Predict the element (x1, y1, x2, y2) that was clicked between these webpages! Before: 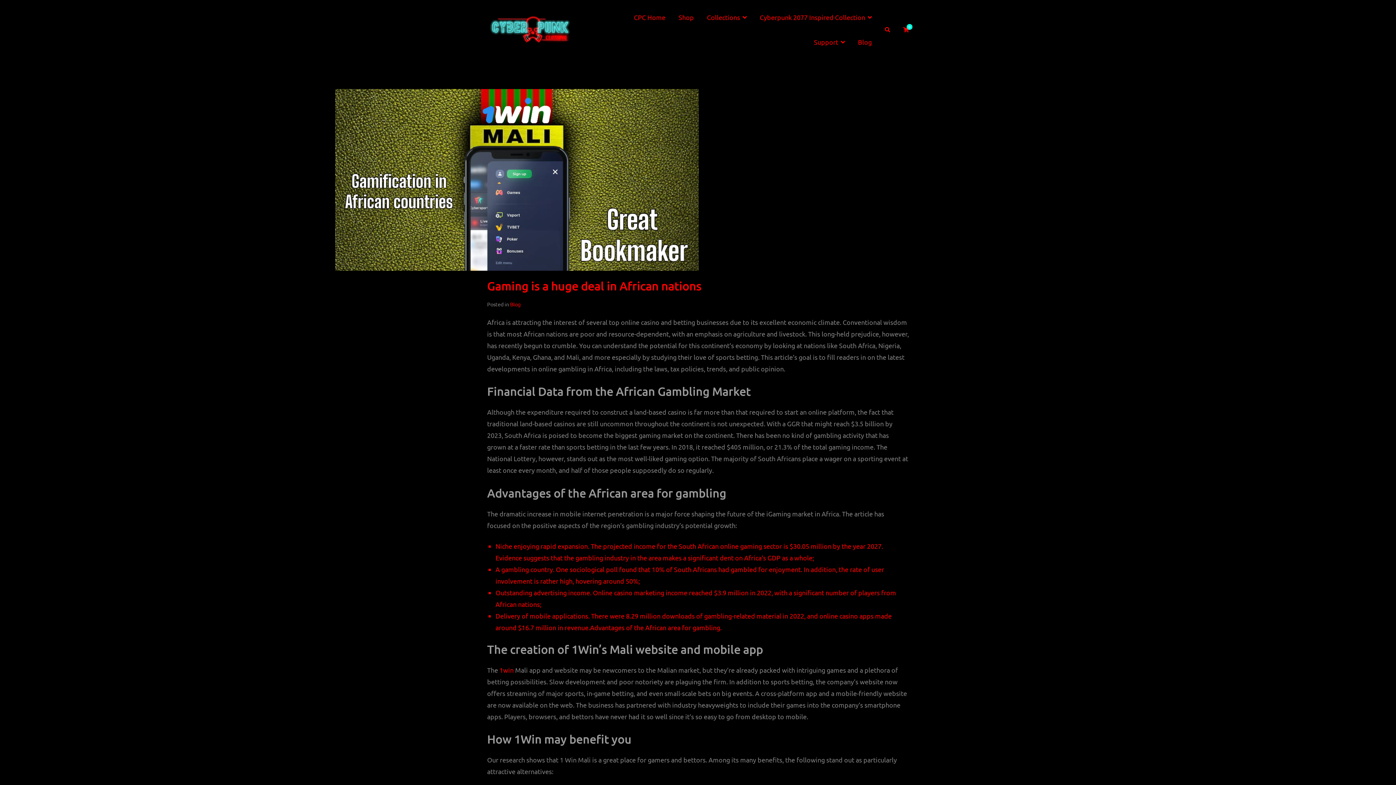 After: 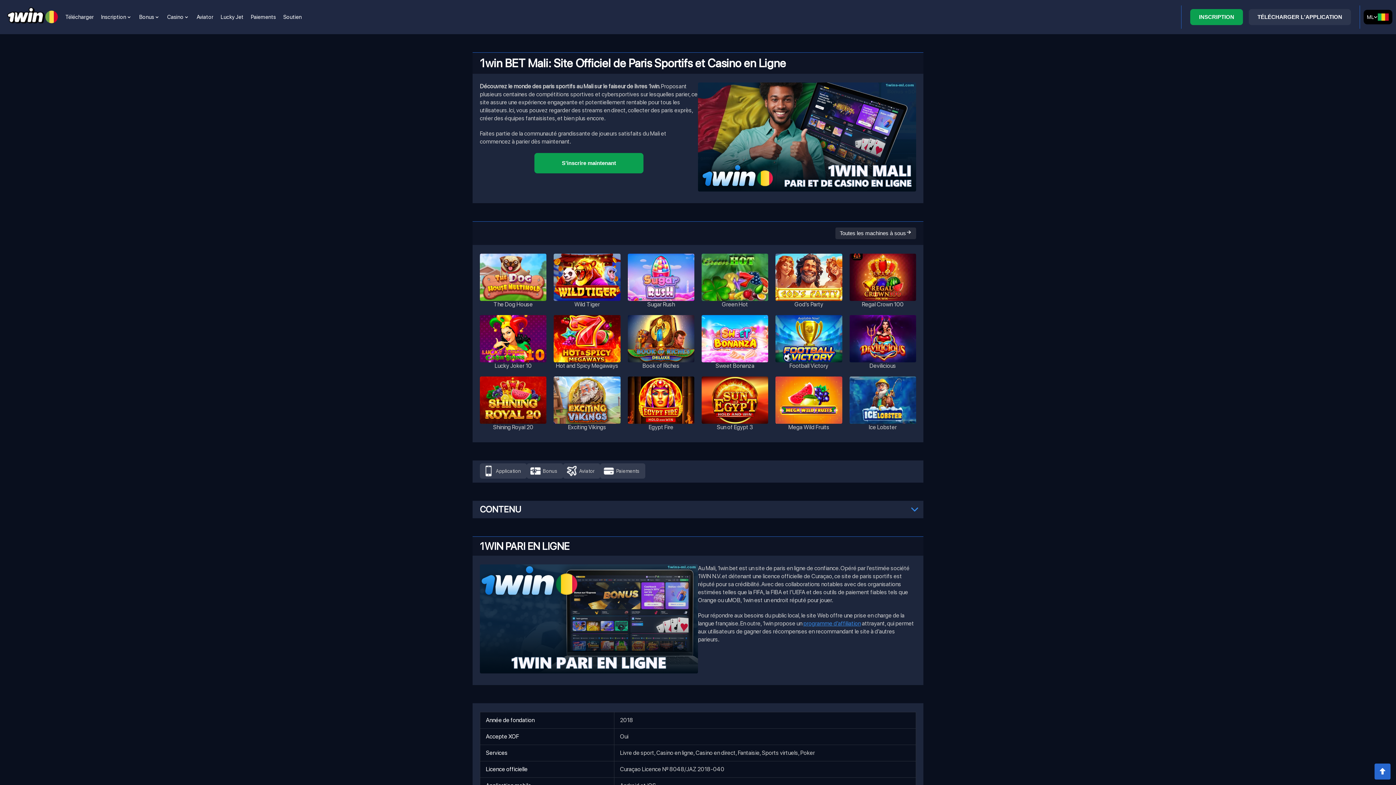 Action: label: 1win bbox: (499, 666, 513, 674)